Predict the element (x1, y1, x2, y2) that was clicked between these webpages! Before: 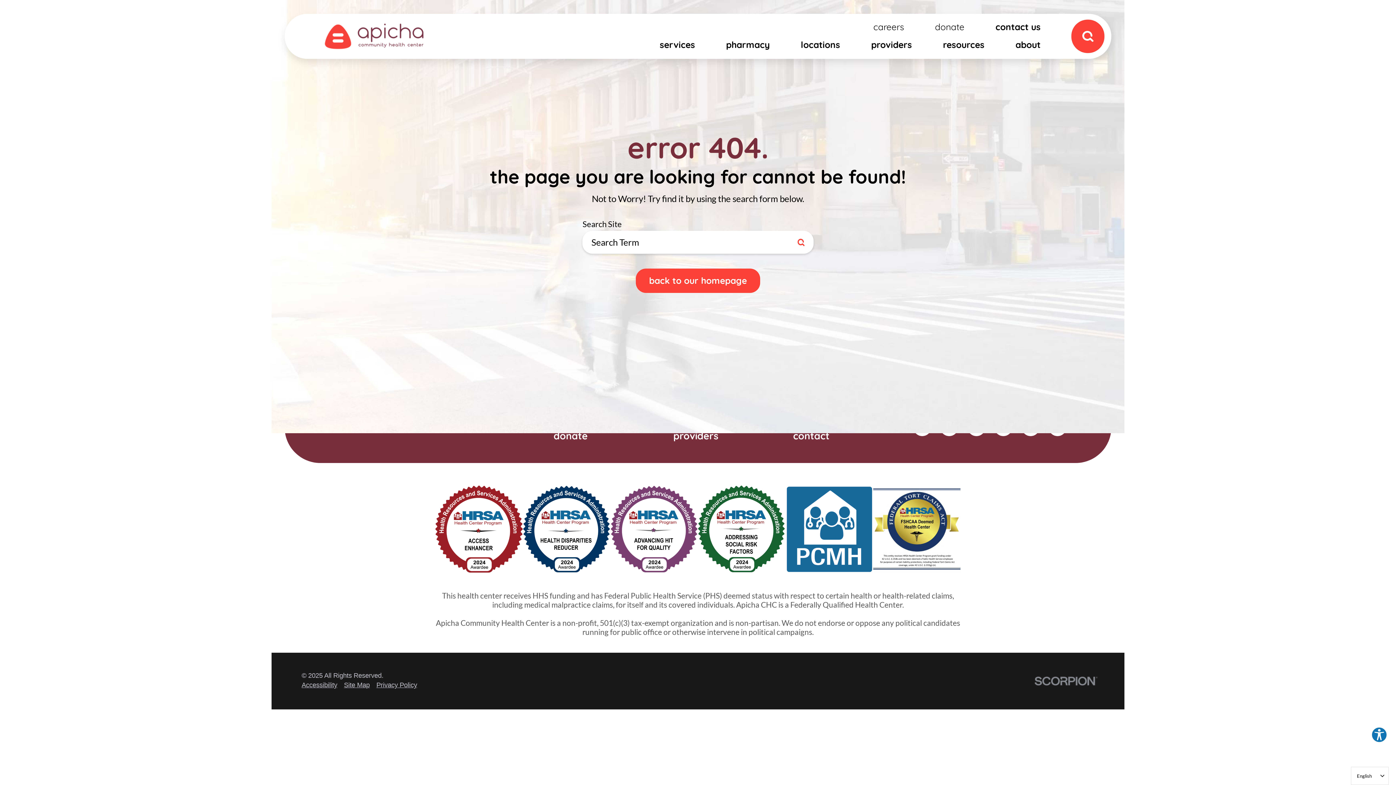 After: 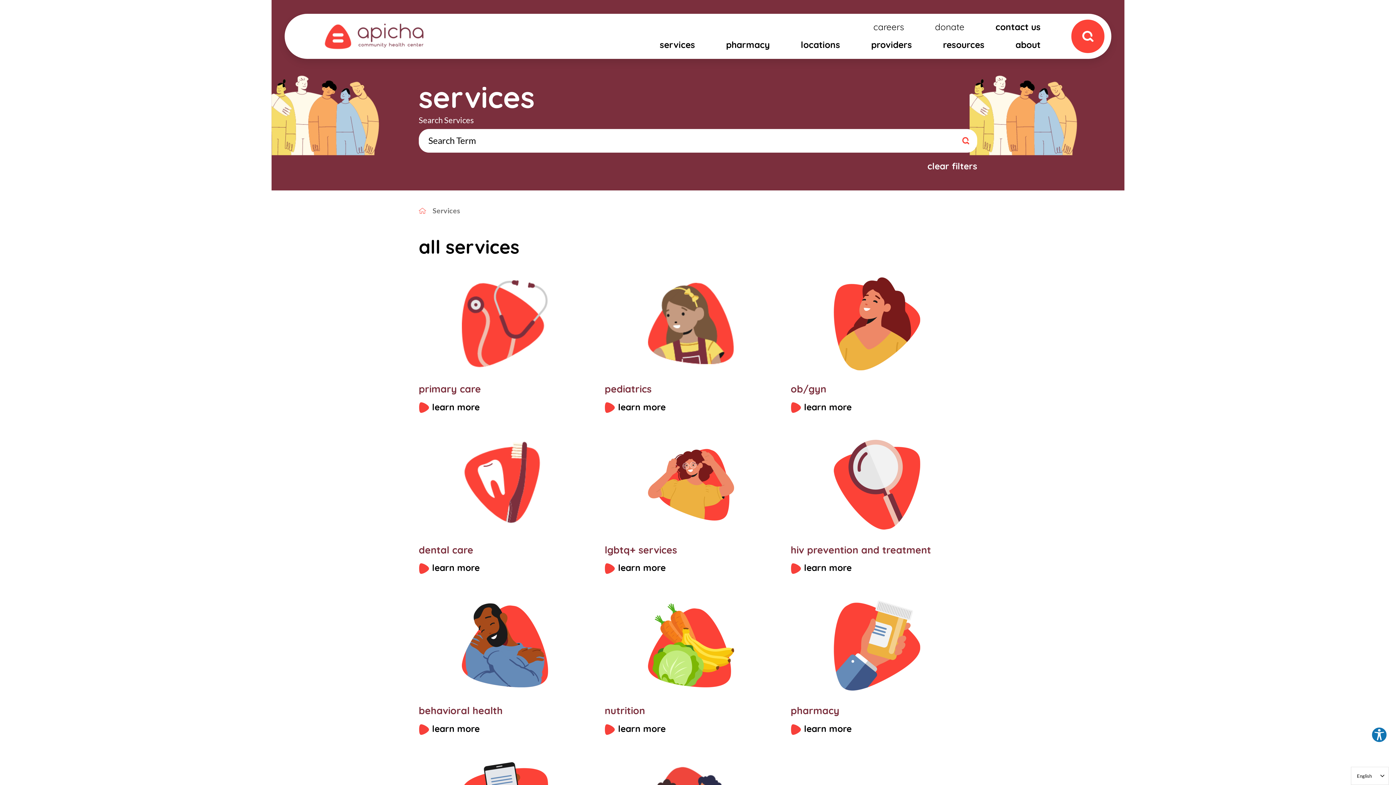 Action: bbox: (644, 34, 710, 54) label: services